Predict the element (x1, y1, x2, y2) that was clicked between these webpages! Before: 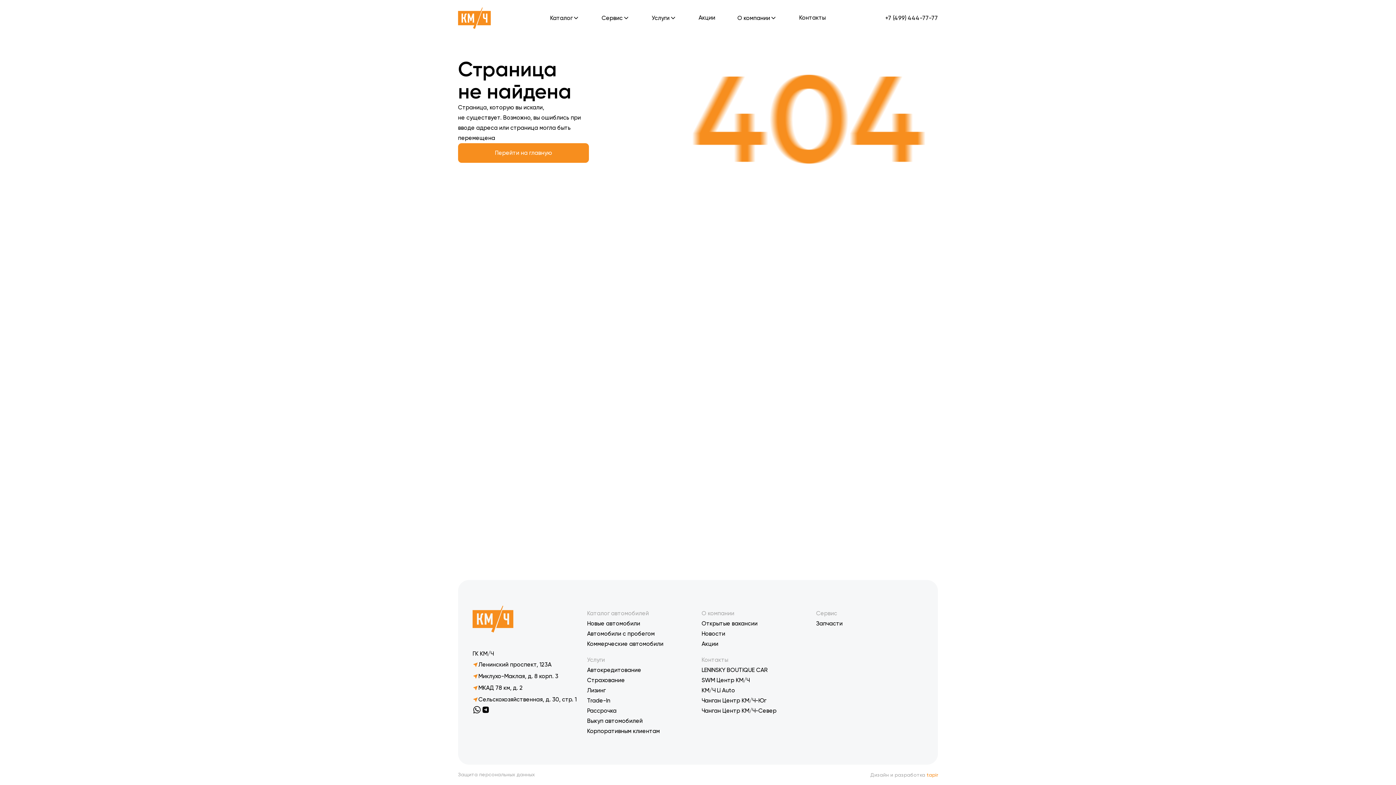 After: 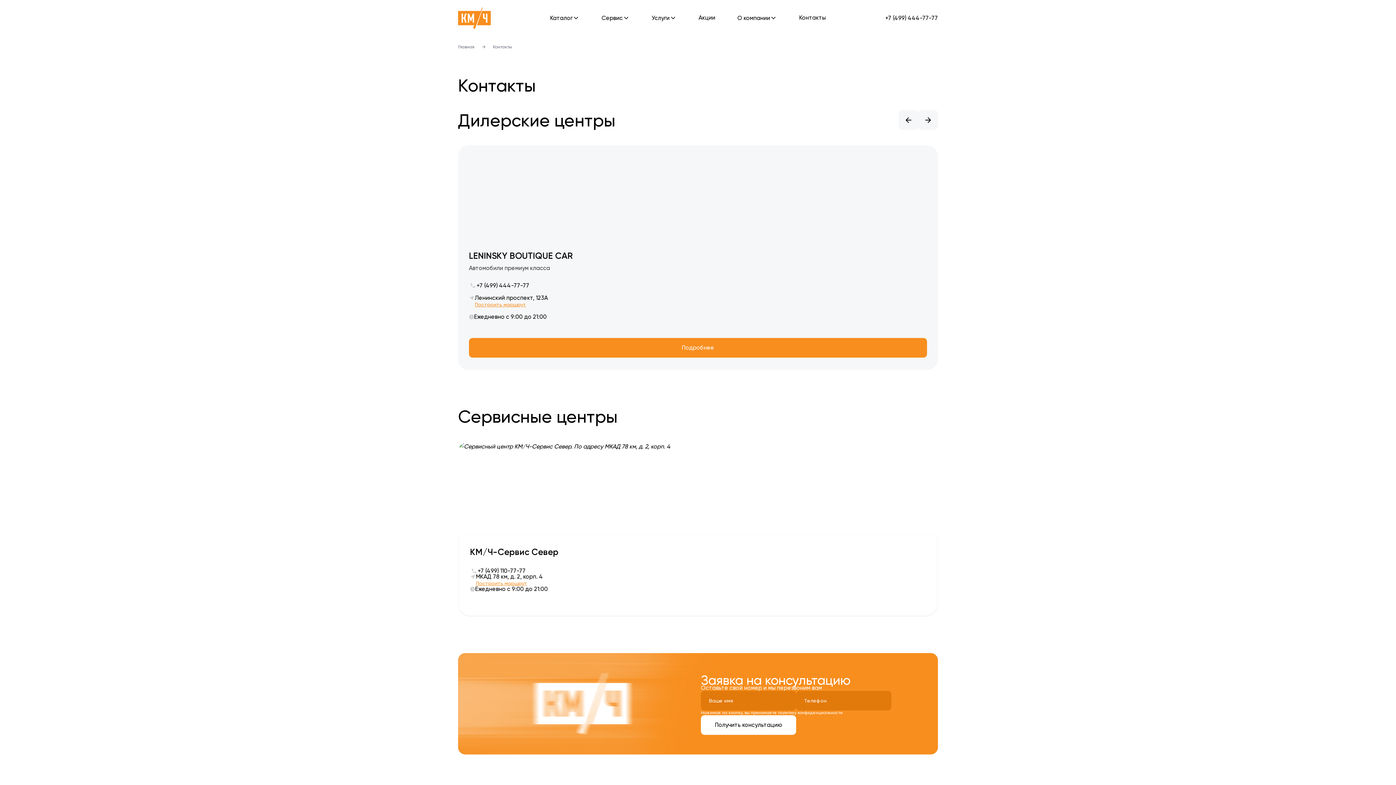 Action: bbox: (799, 12, 825, 23) label: Контакты